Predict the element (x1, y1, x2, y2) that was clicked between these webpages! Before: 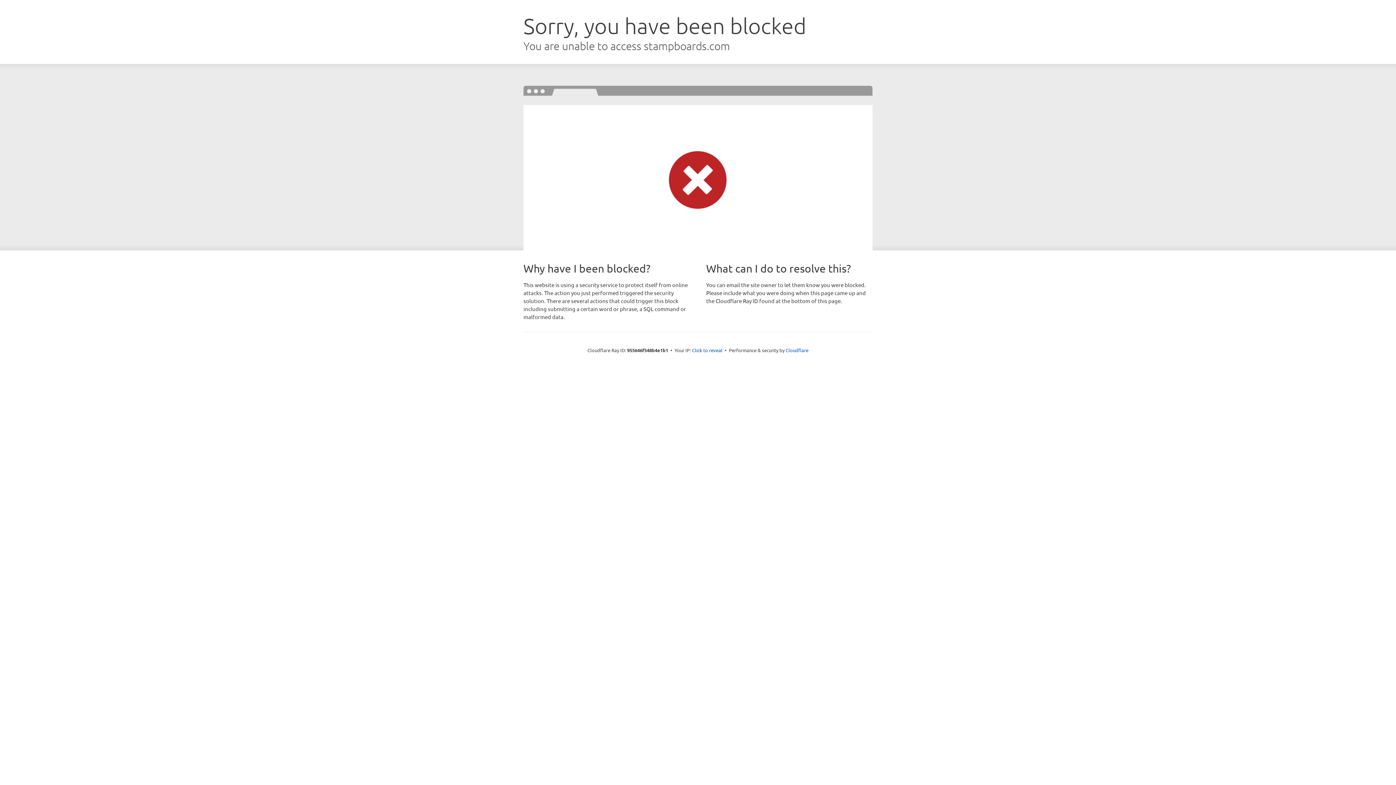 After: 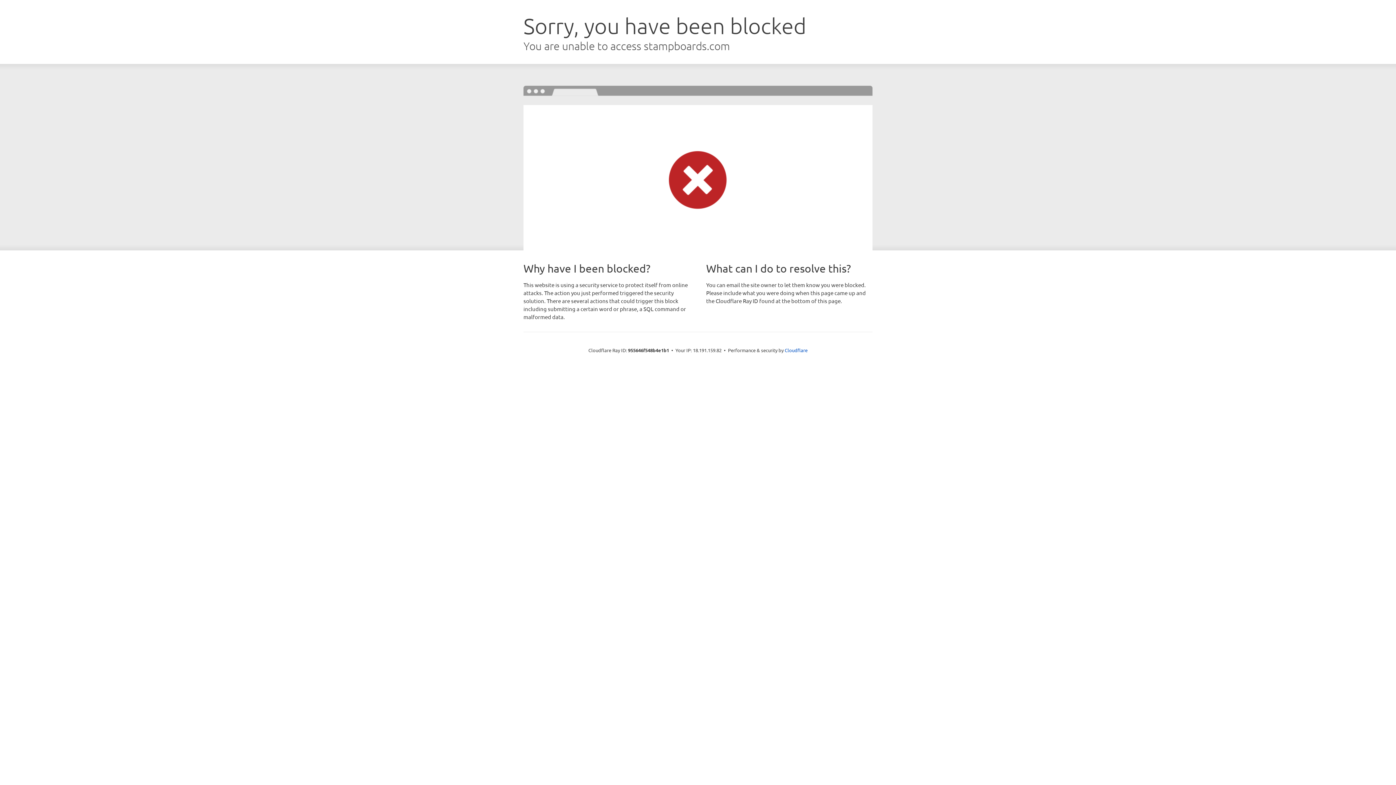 Action: bbox: (692, 346, 722, 353) label: Click to reveal